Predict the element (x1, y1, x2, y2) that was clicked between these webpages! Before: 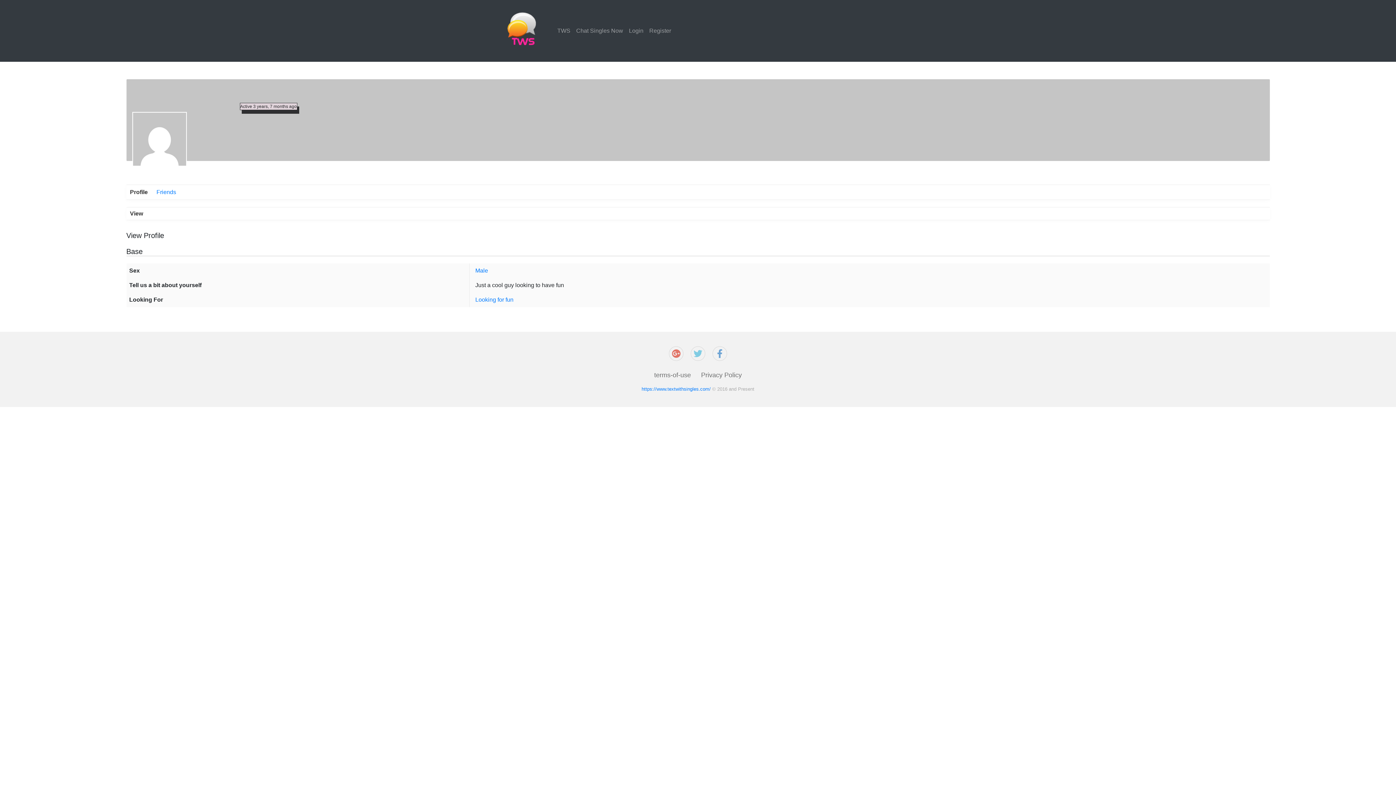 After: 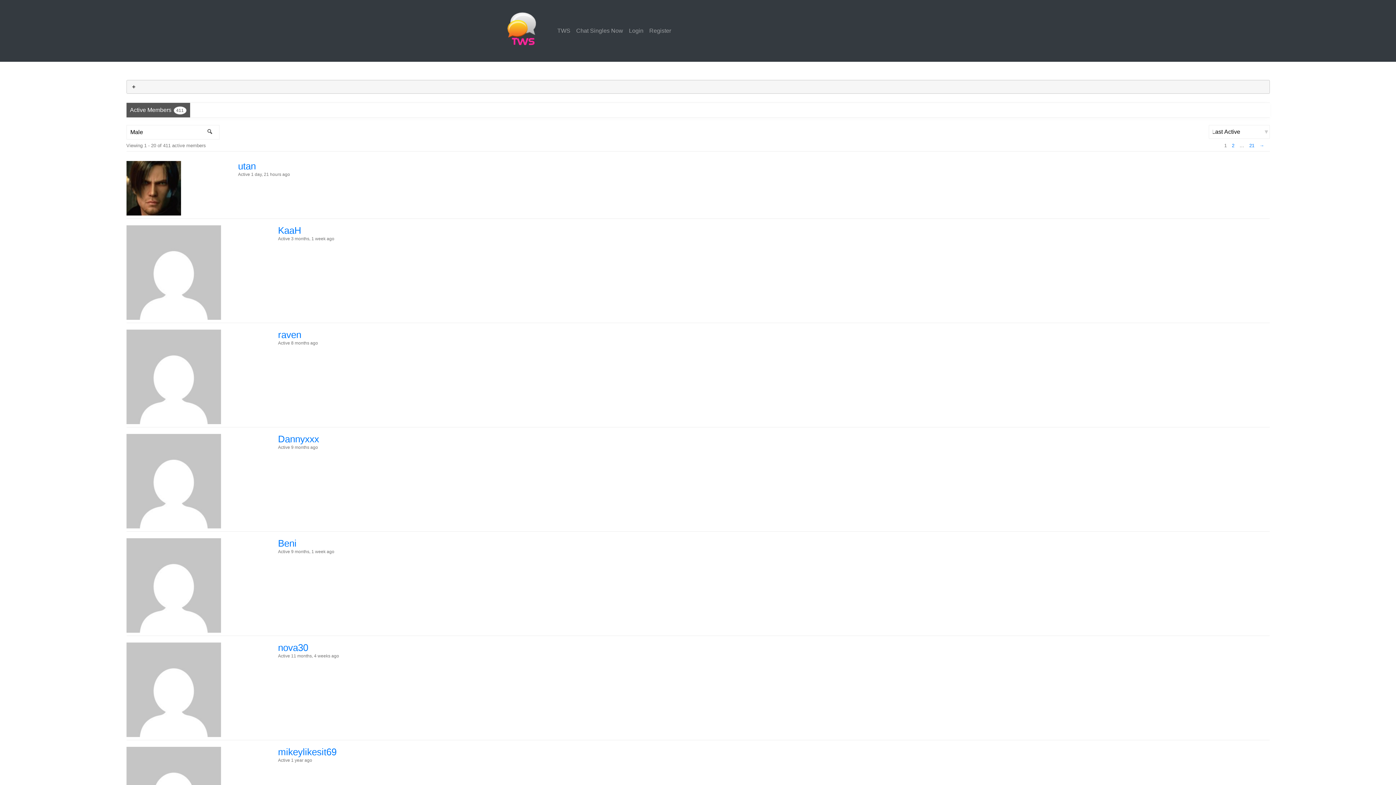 Action: bbox: (475, 267, 488, 273) label: Male